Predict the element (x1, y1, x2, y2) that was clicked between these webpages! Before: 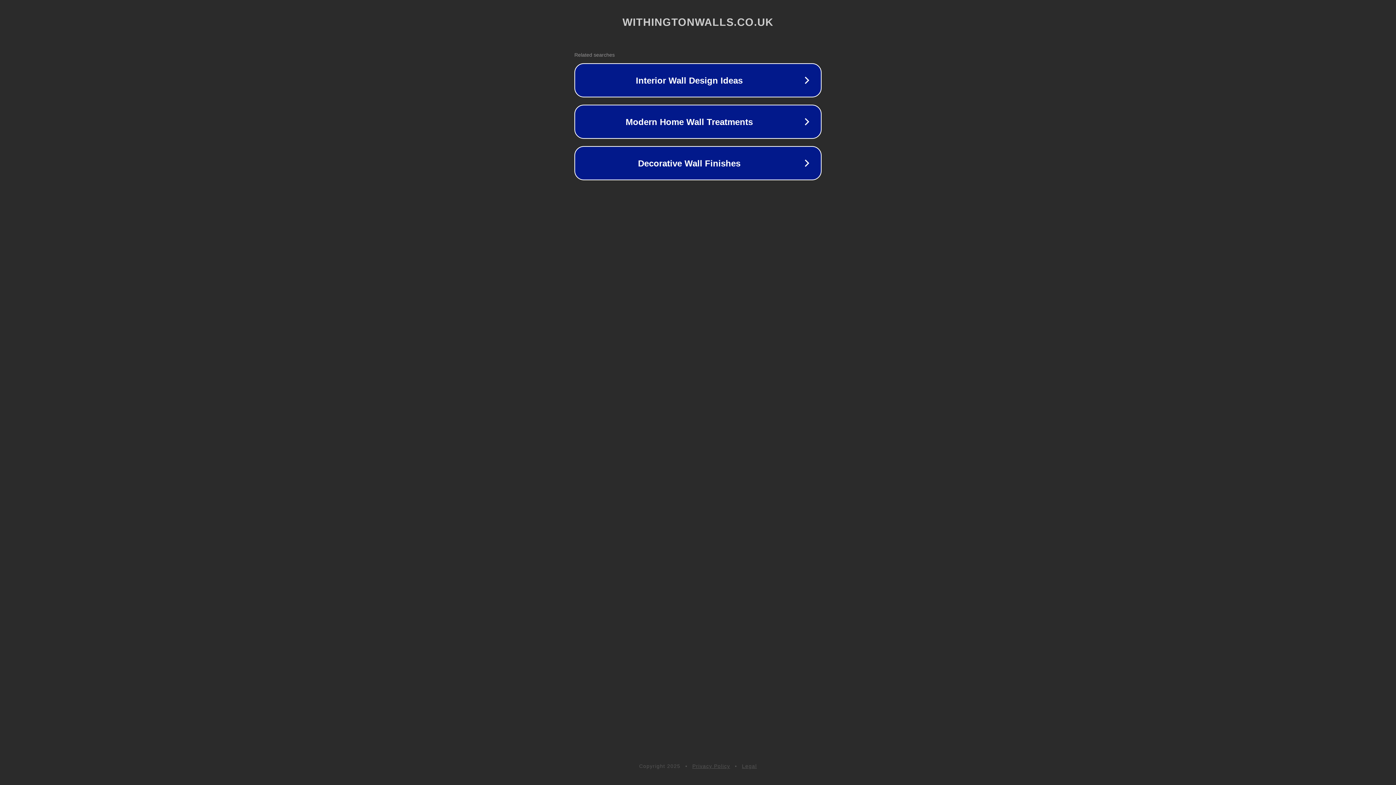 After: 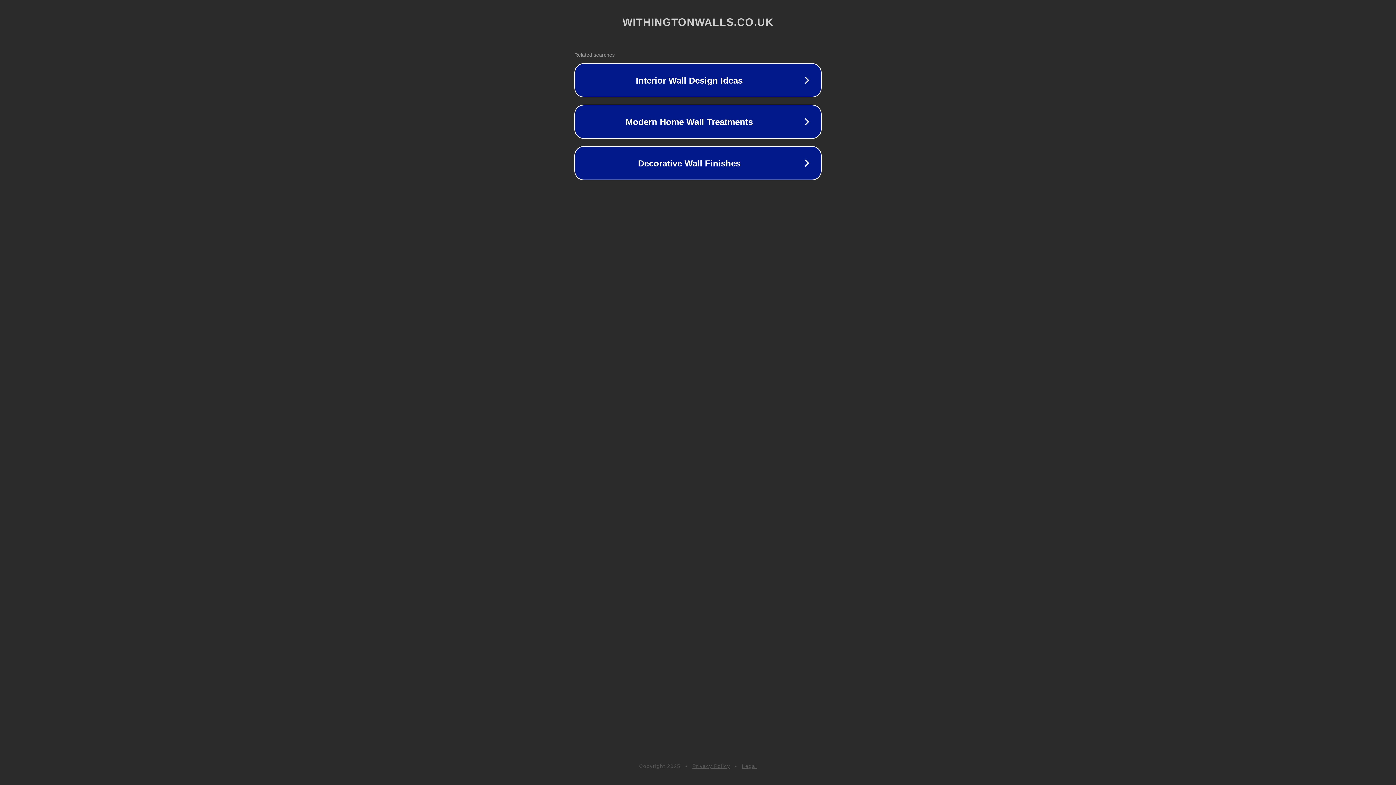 Action: label: Legal bbox: (742, 763, 757, 769)